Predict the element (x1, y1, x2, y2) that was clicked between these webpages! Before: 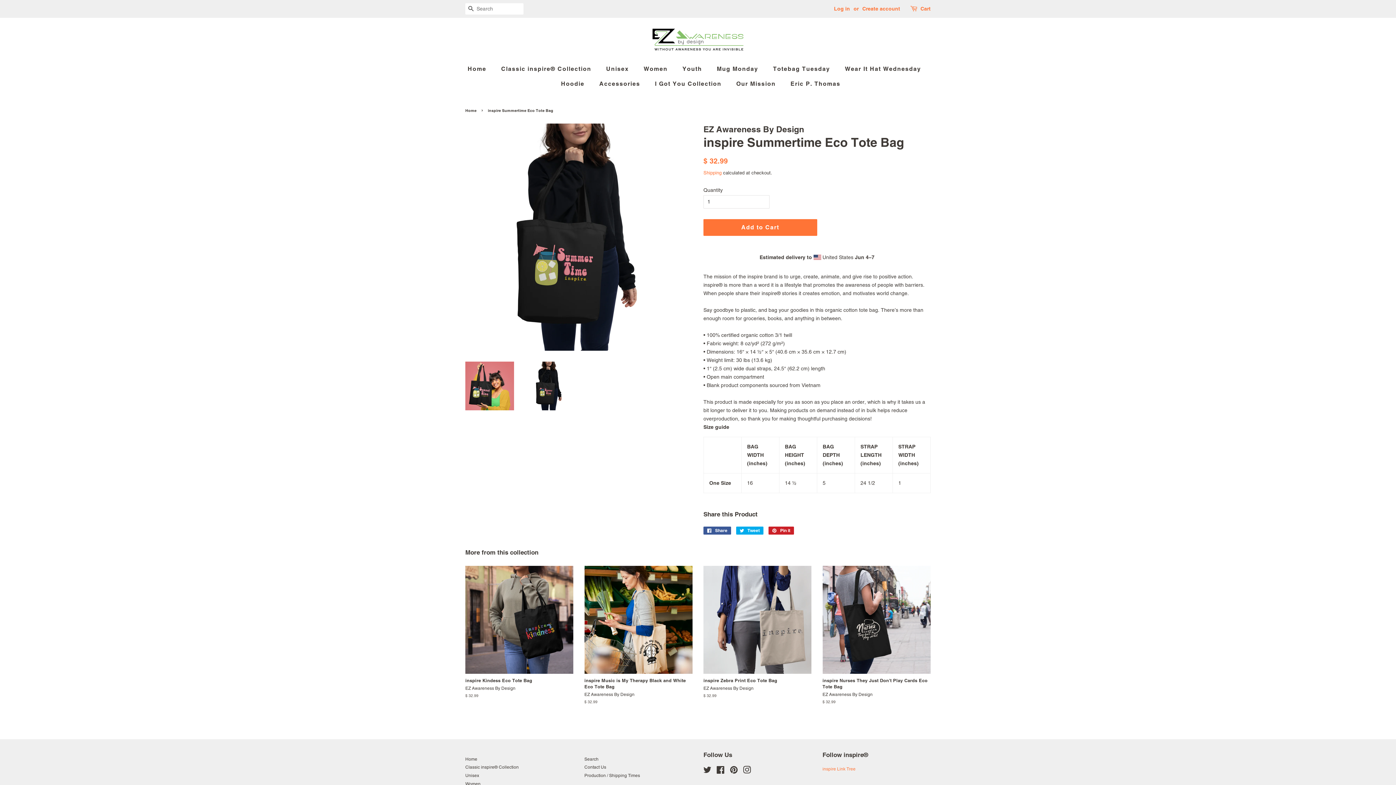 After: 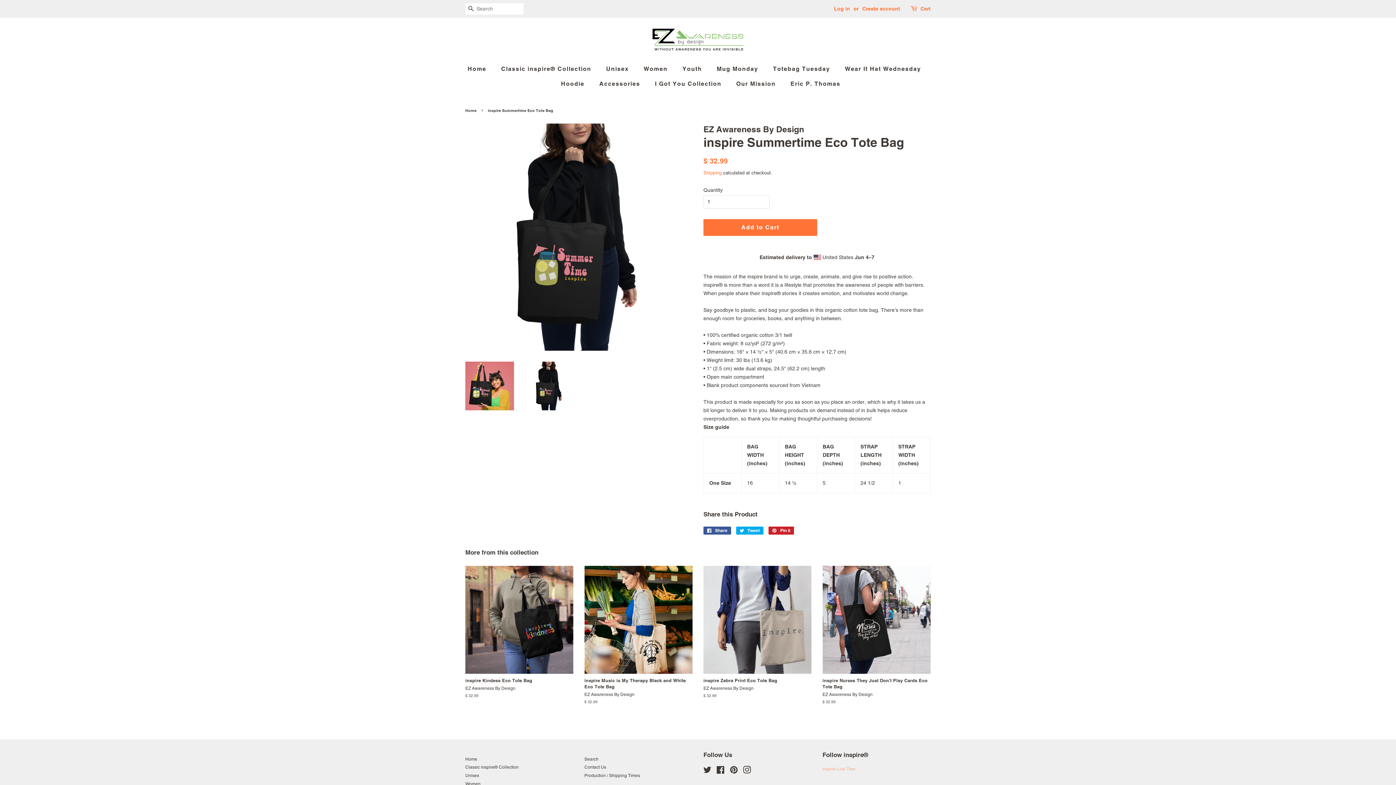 Action: label: inspire Link Tree bbox: (822, 766, 855, 771)